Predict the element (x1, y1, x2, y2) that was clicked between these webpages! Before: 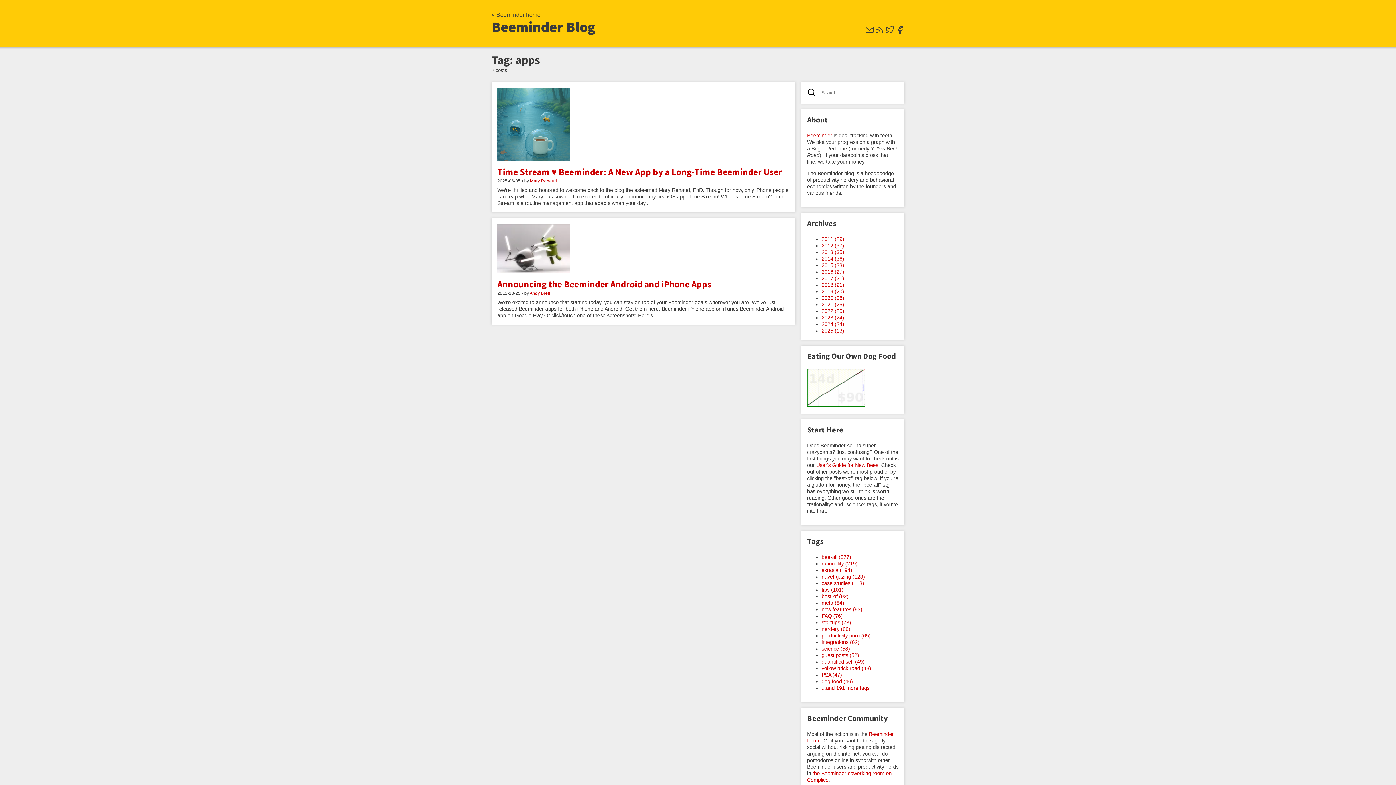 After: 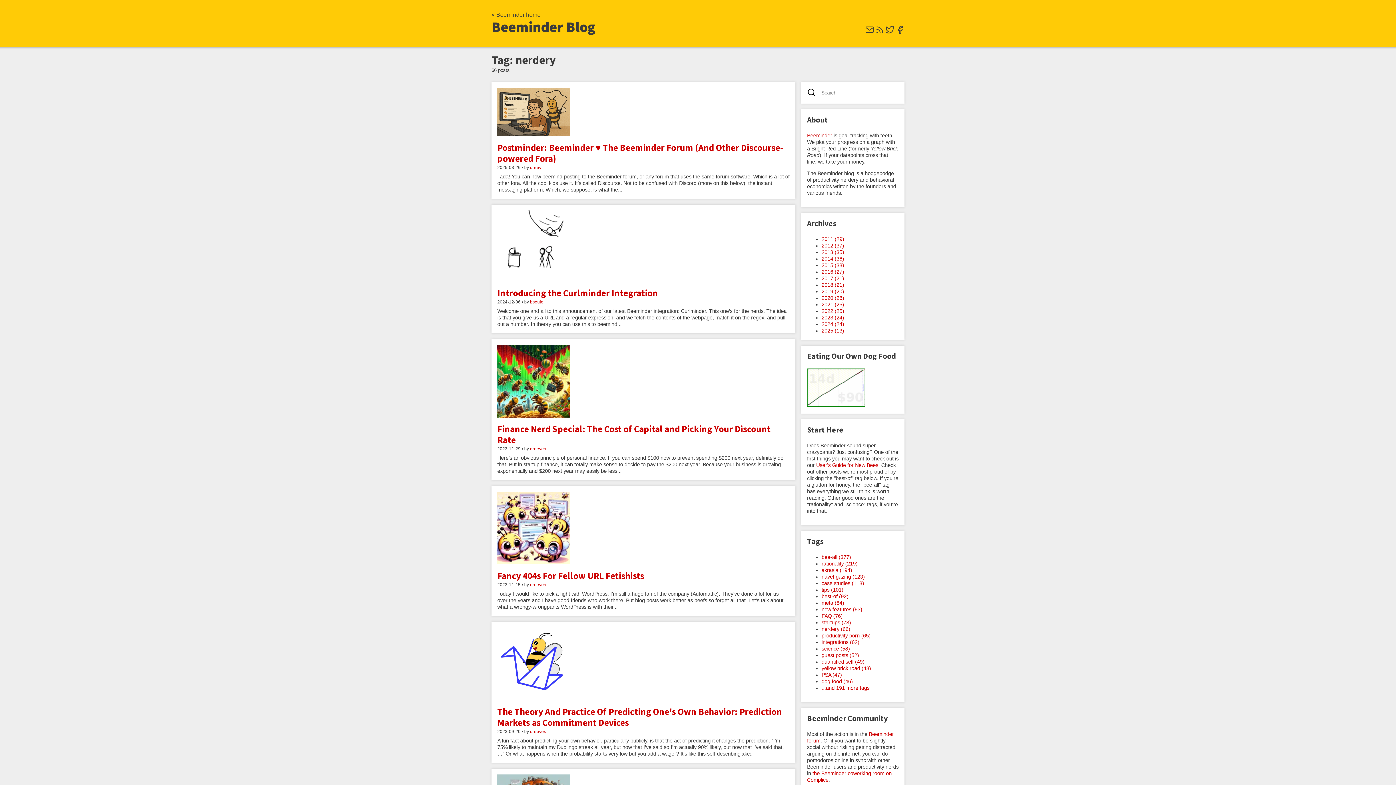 Action: label: nerdery (66) bbox: (821, 626, 850, 632)